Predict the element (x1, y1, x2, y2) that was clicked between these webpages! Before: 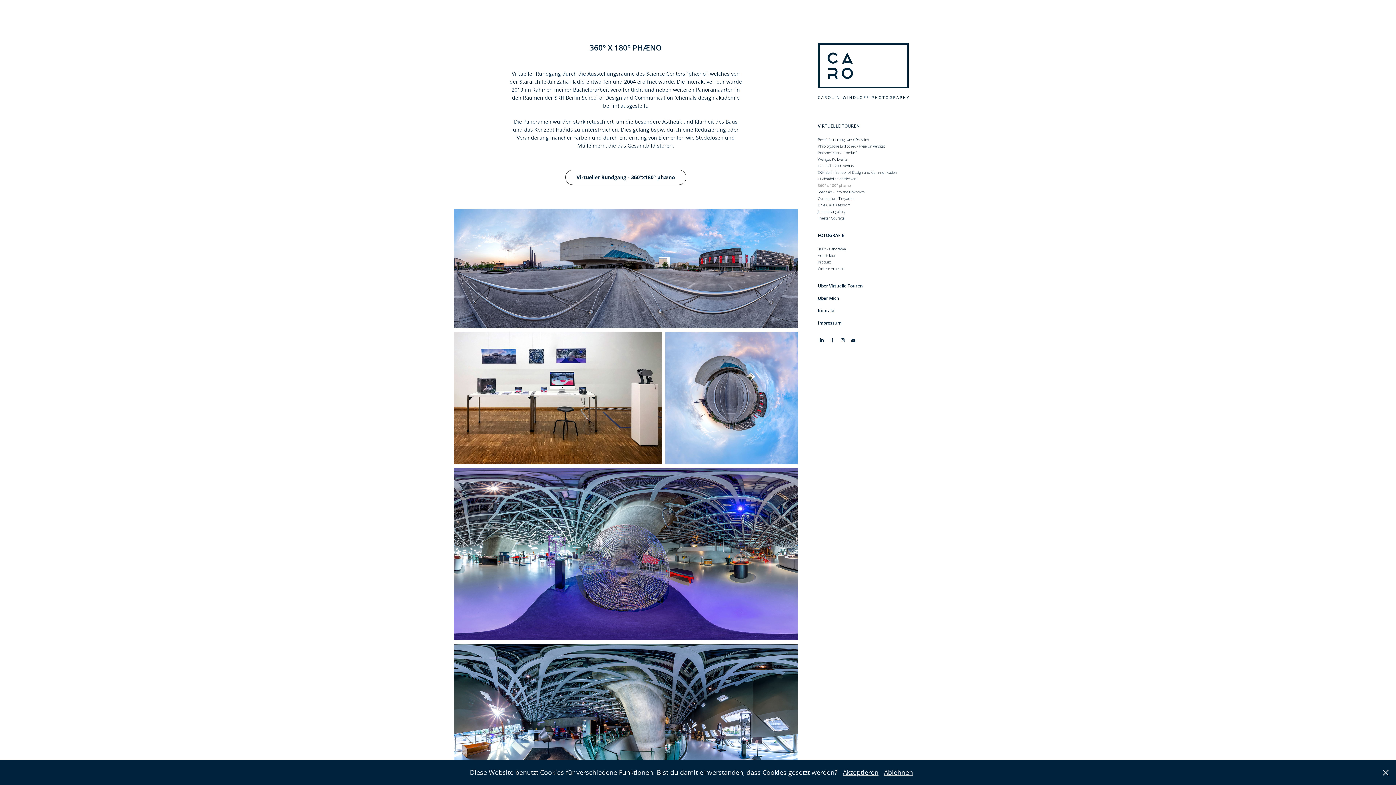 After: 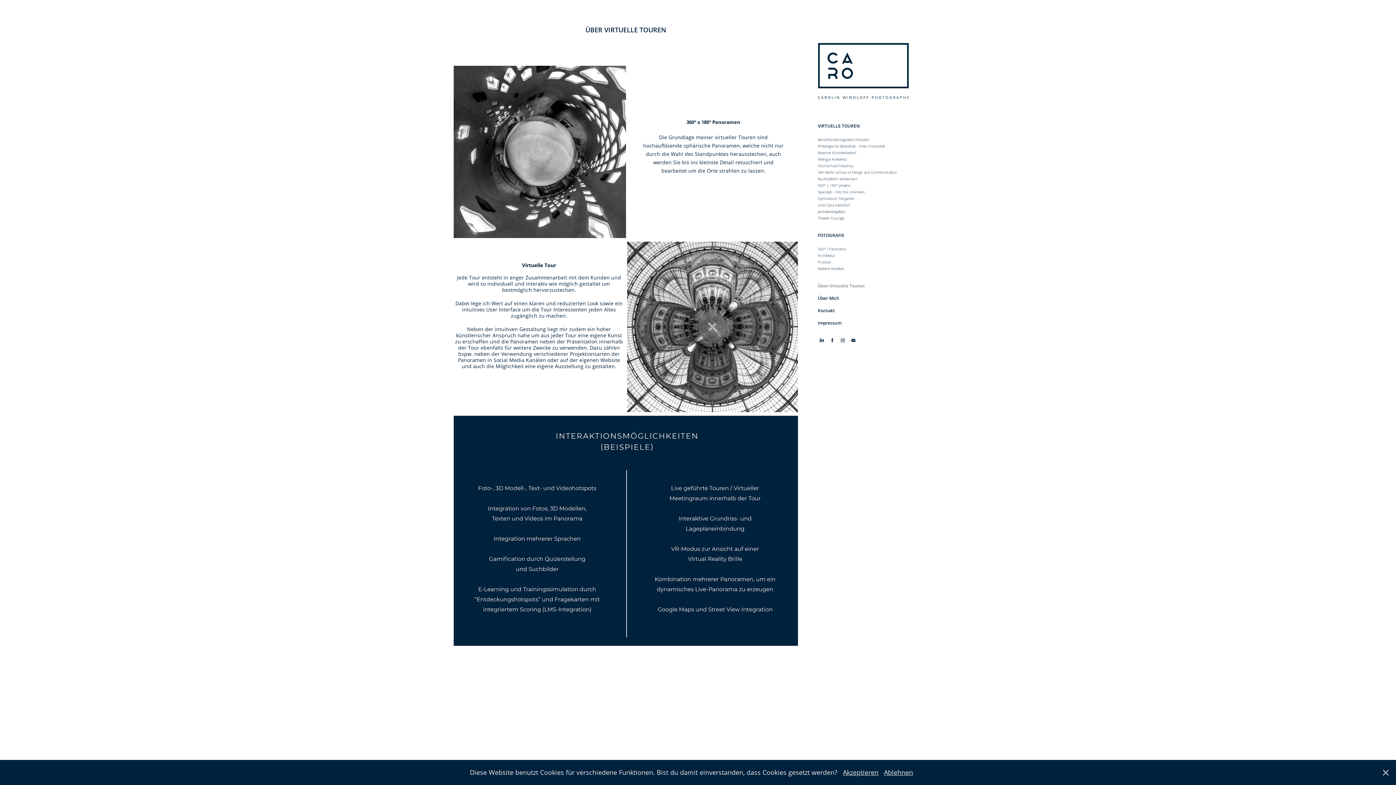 Action: bbox: (818, 282, 863, 288) label: Über Virtuelle Touren